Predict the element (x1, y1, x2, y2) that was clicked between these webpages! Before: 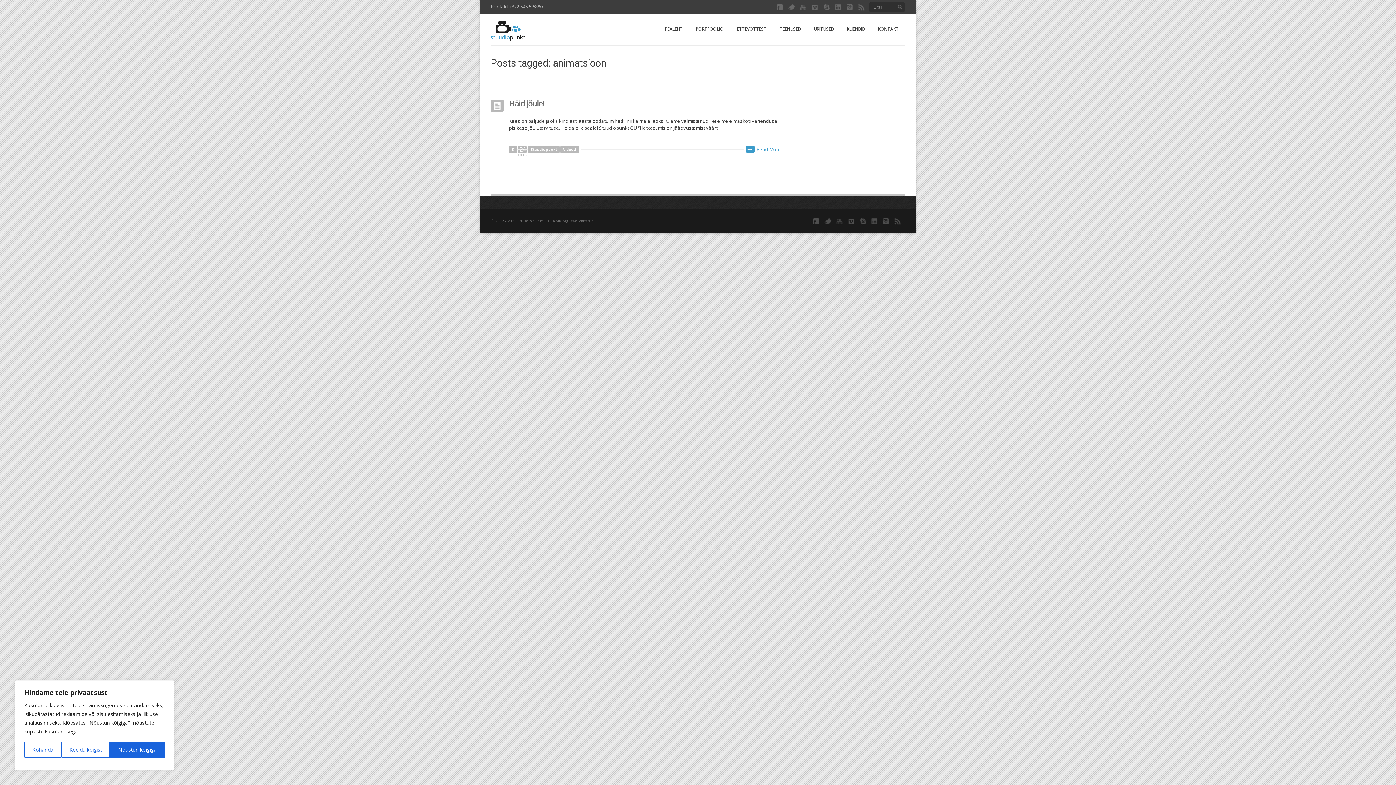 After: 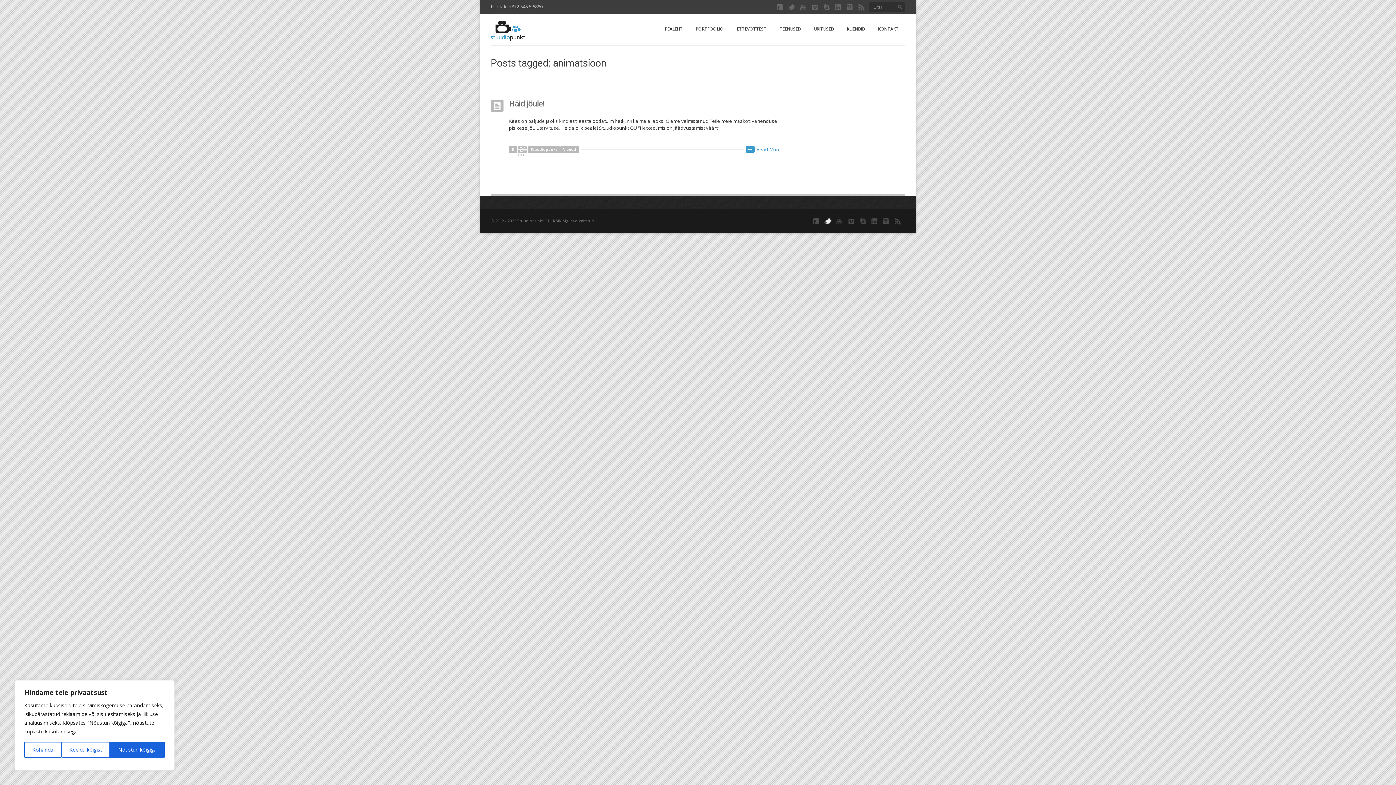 Action: bbox: (824, 217, 832, 225)